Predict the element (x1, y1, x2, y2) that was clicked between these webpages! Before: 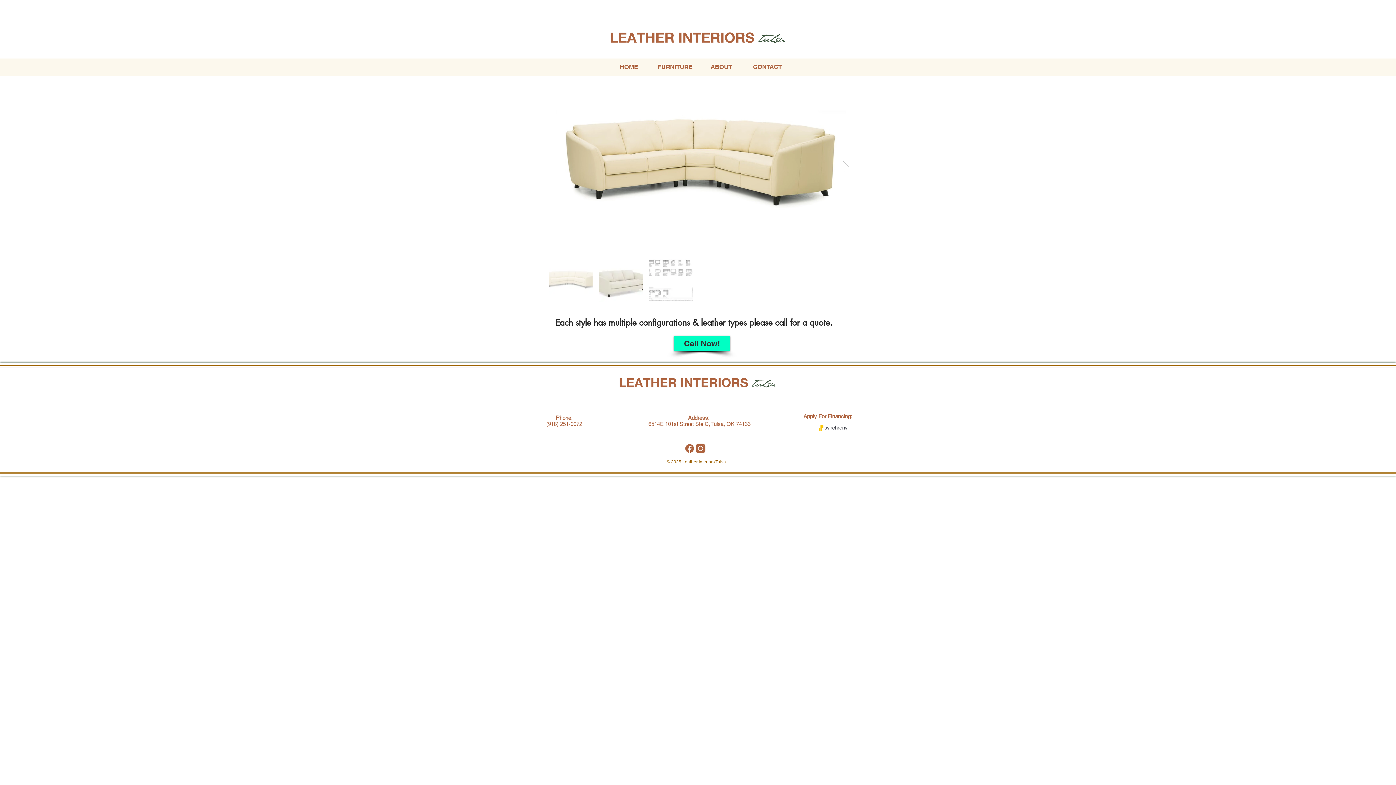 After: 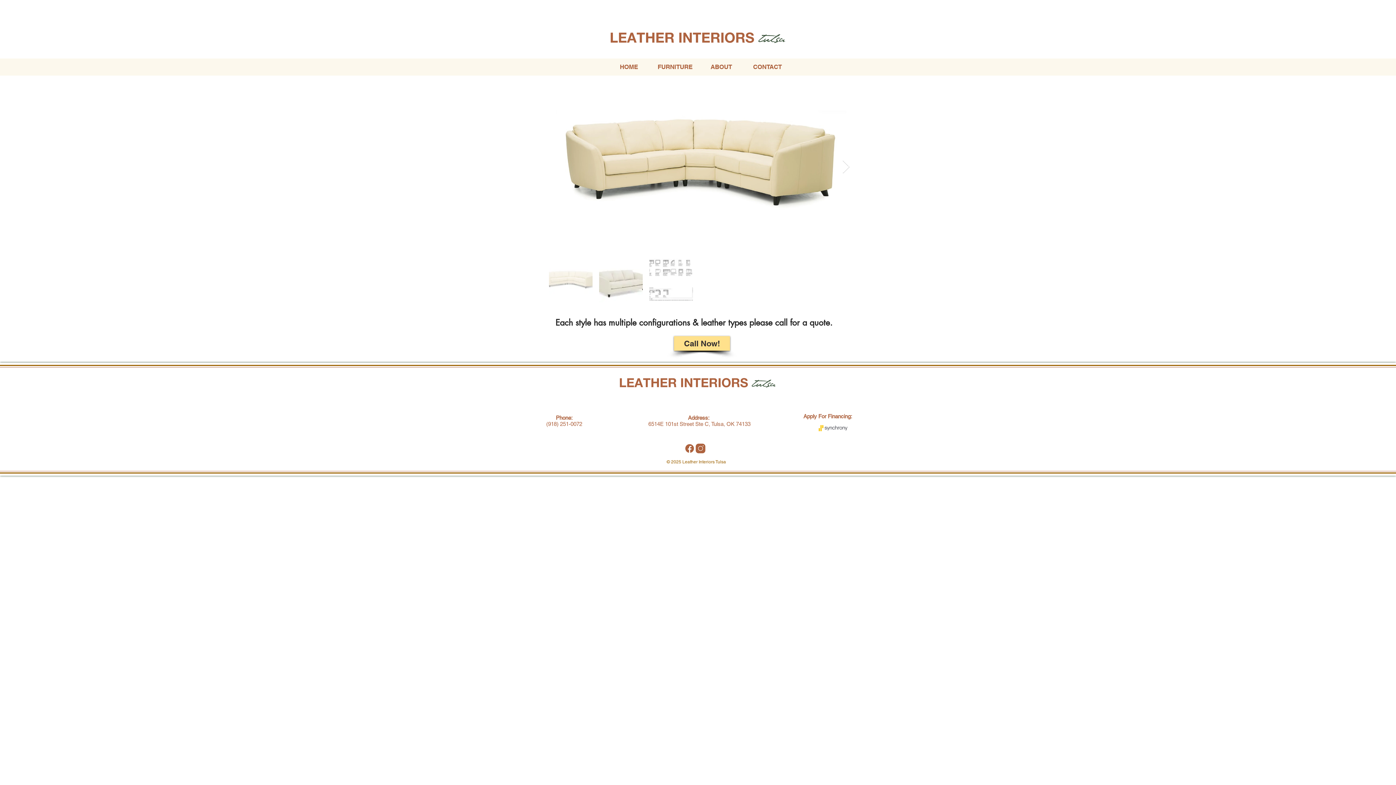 Action: bbox: (674, 336, 730, 350) label: Call Now! 